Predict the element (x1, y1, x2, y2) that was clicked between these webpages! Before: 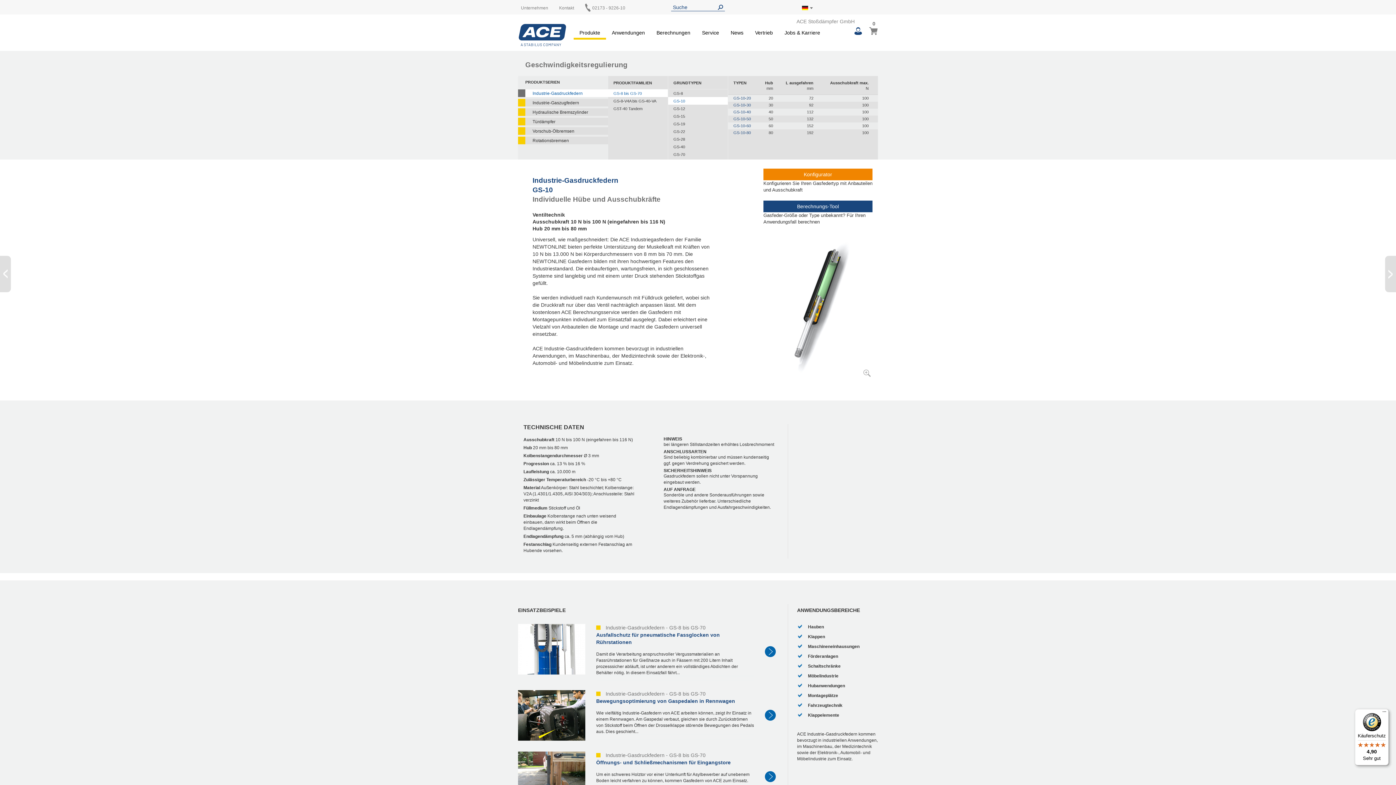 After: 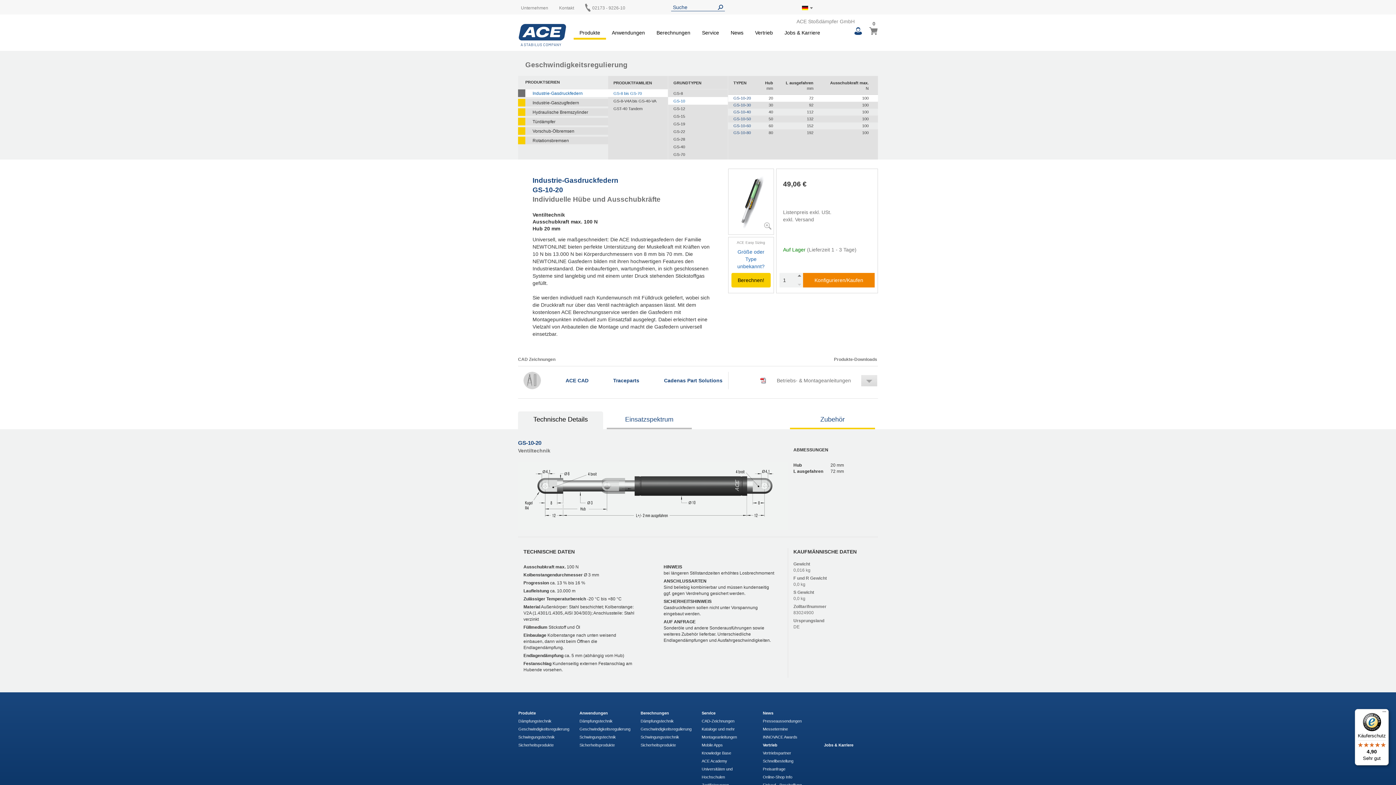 Action: label: GS-10-20 bbox: (733, 95, 751, 100)